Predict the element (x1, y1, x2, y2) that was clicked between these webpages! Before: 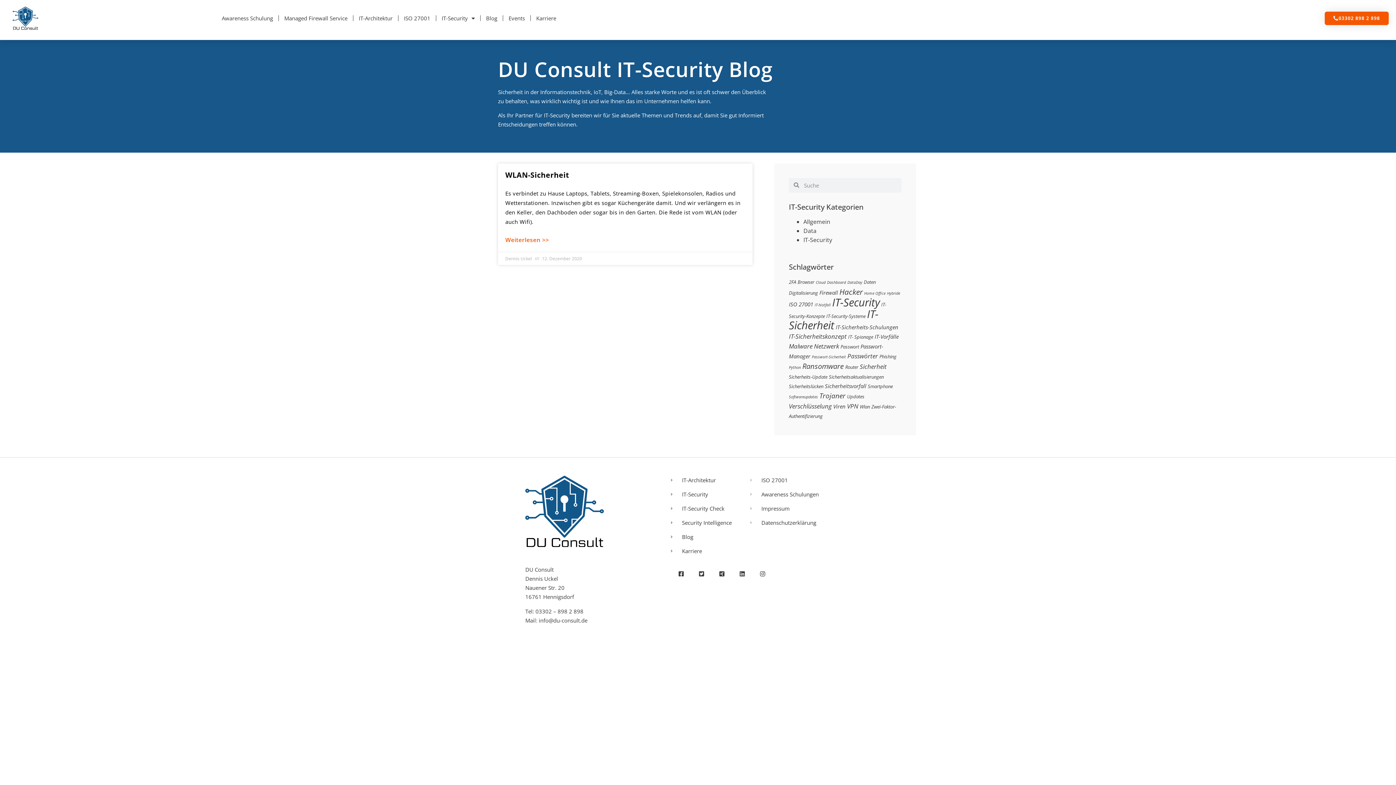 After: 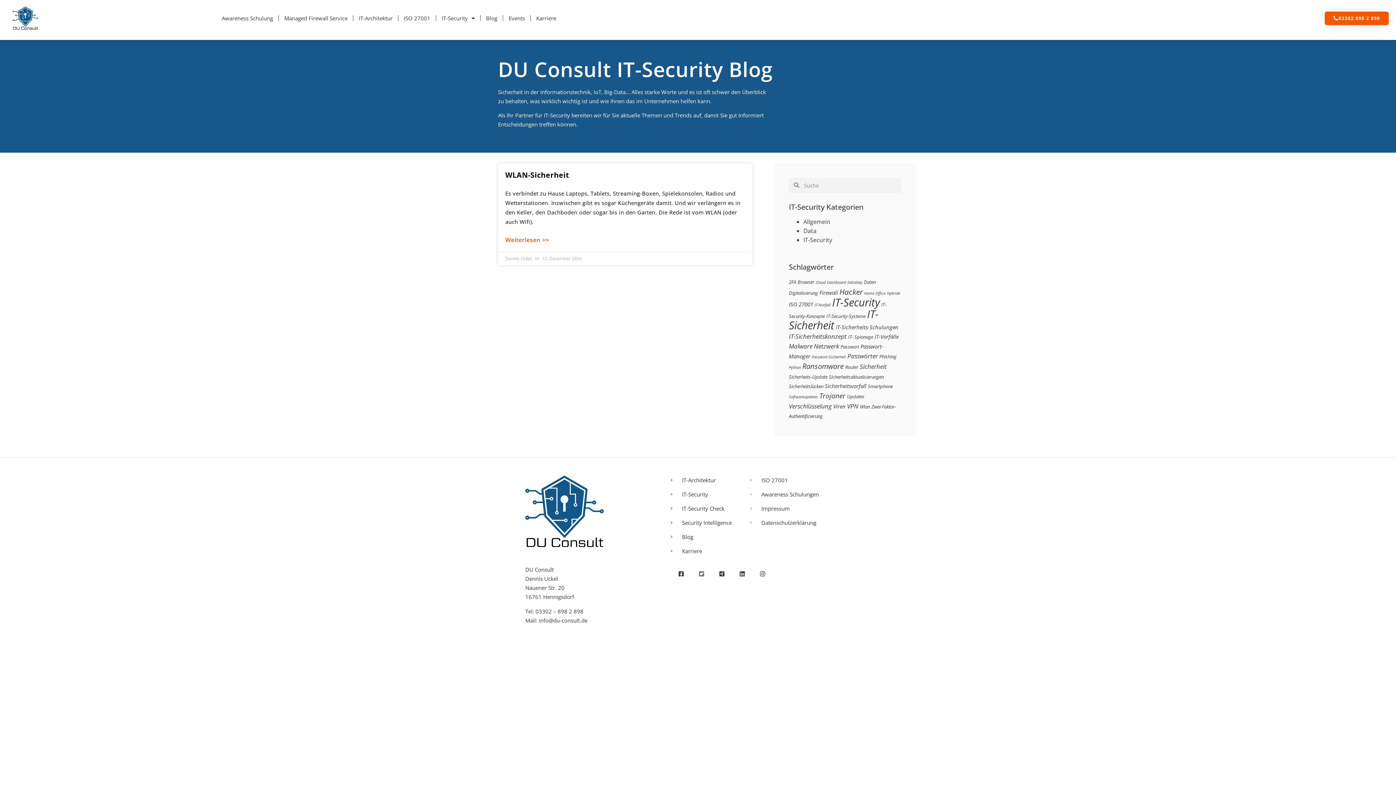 Action: bbox: (698, 571, 704, 577)